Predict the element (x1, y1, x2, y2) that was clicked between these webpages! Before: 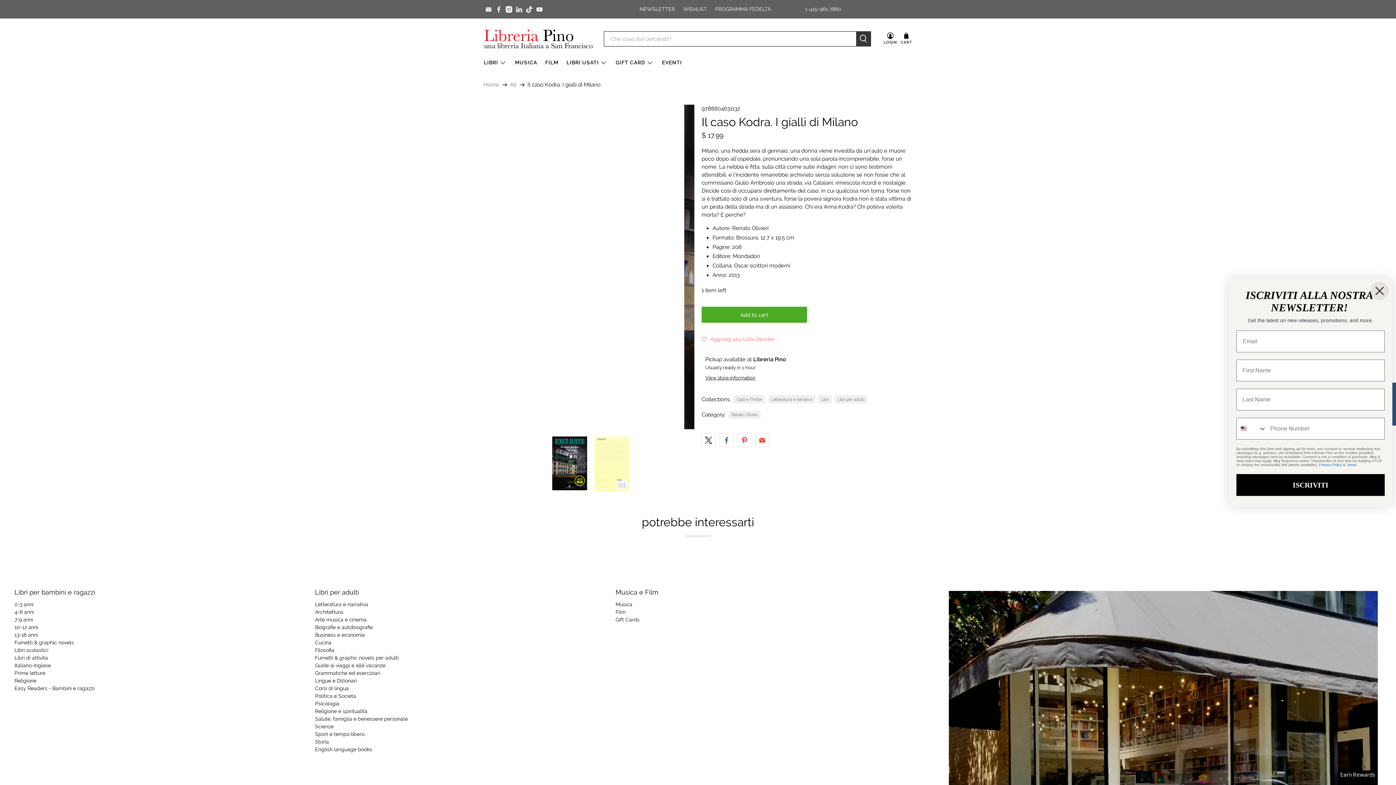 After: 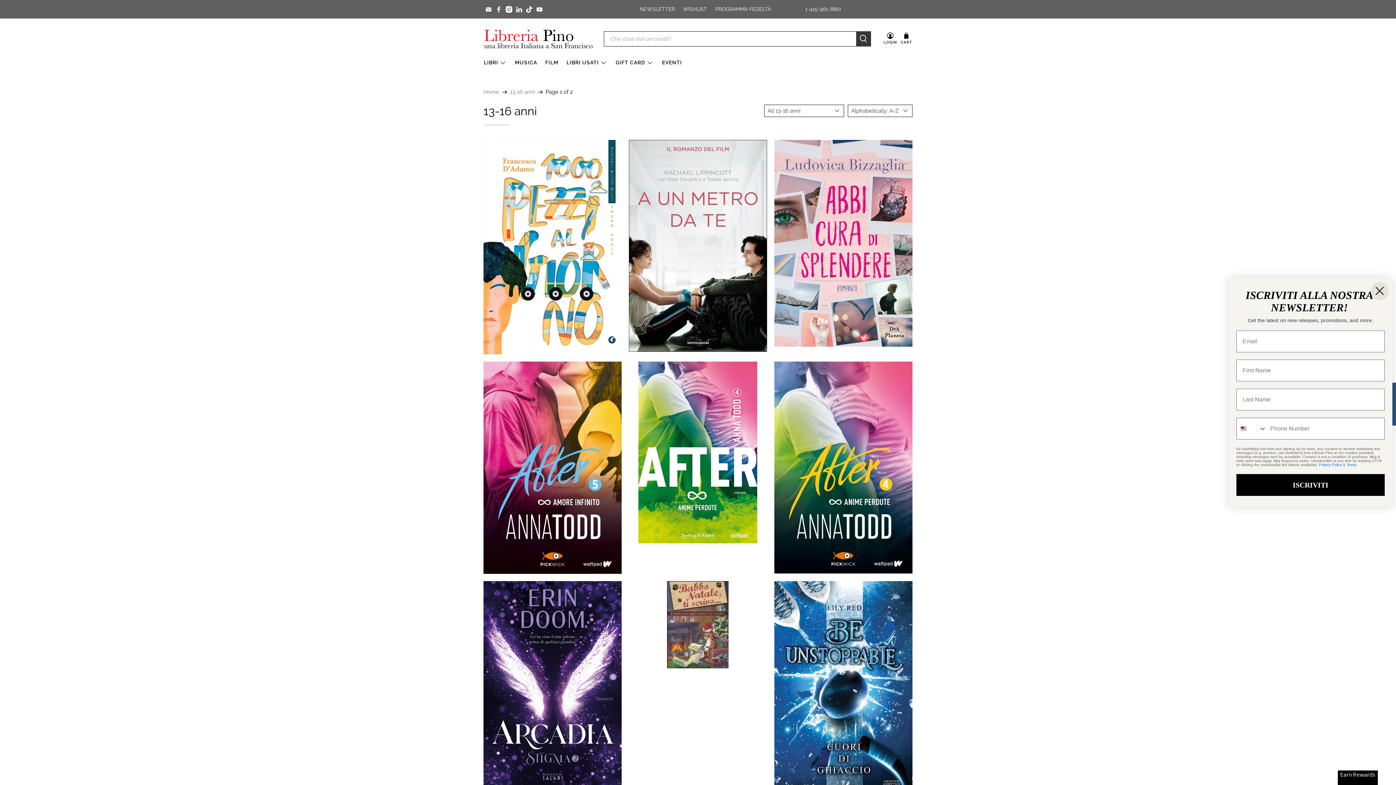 Action: label: 13-16 anni bbox: (14, 632, 37, 638)